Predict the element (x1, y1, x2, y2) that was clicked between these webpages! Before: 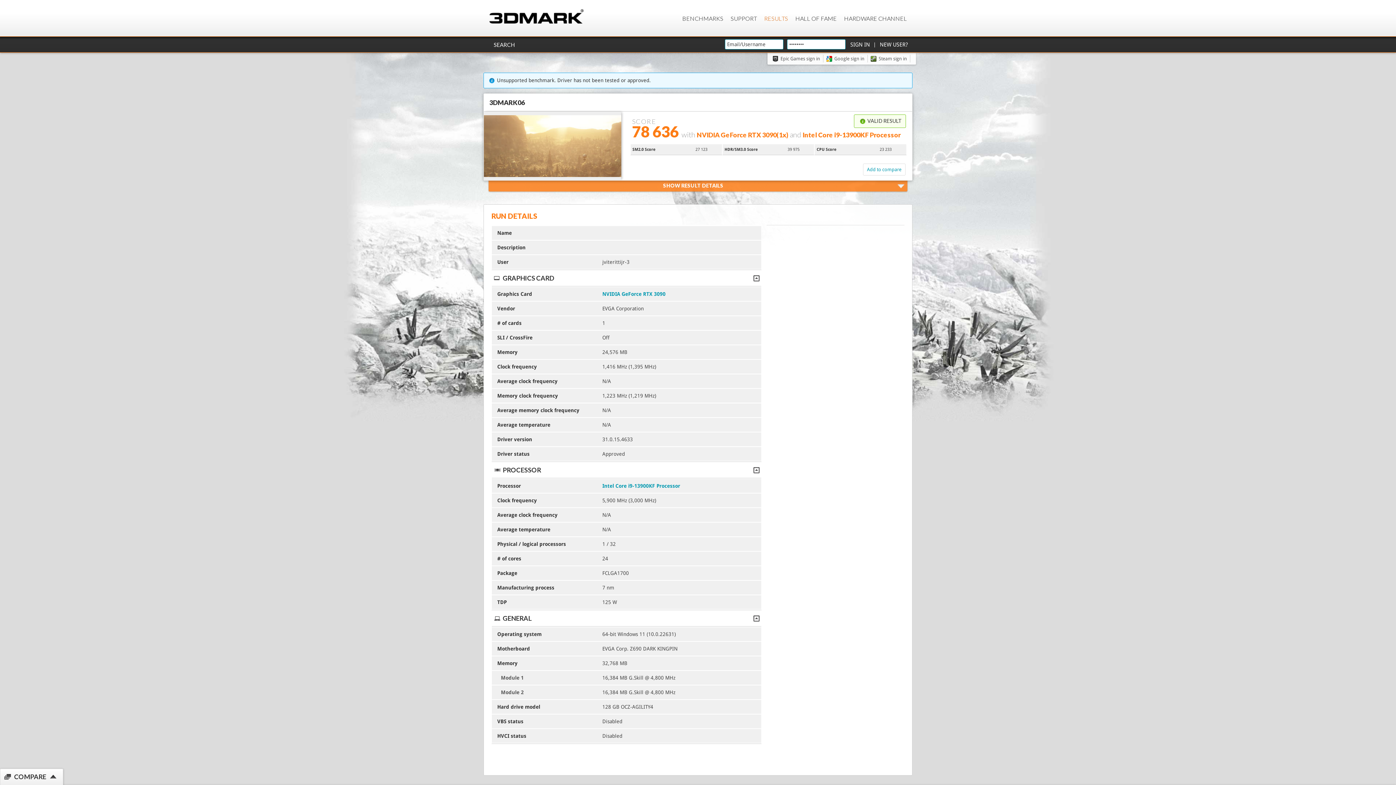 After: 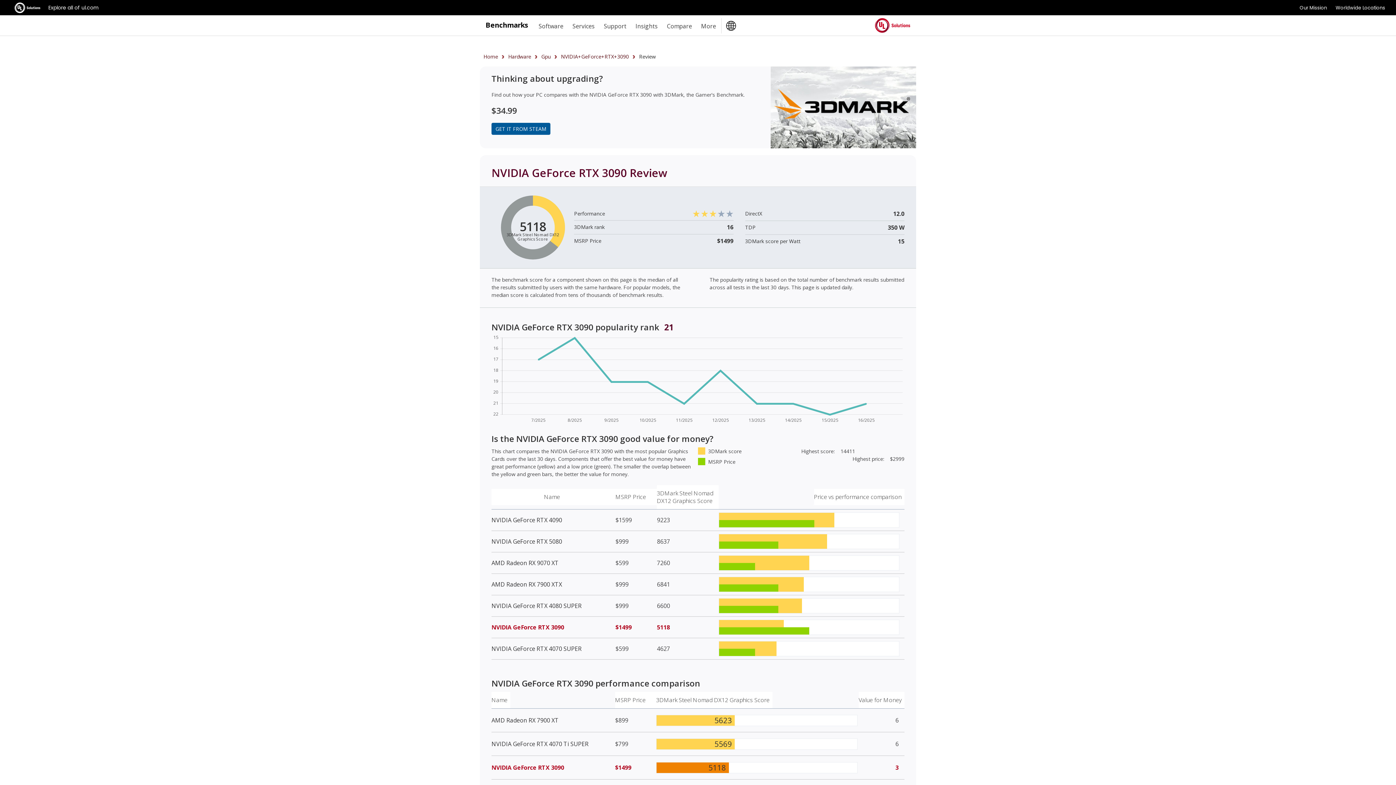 Action: label: NVIDIA GeForce RTX 3090 bbox: (602, 291, 665, 297)